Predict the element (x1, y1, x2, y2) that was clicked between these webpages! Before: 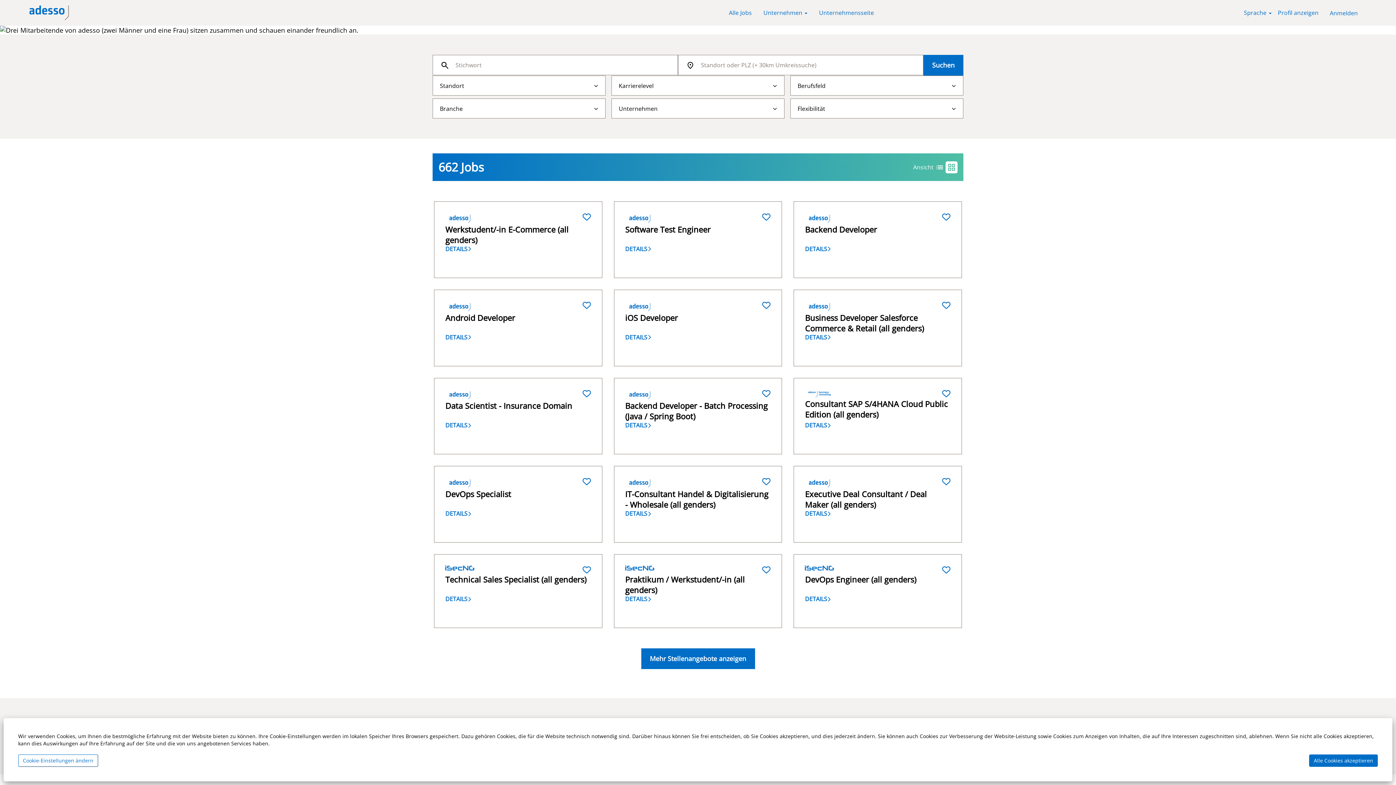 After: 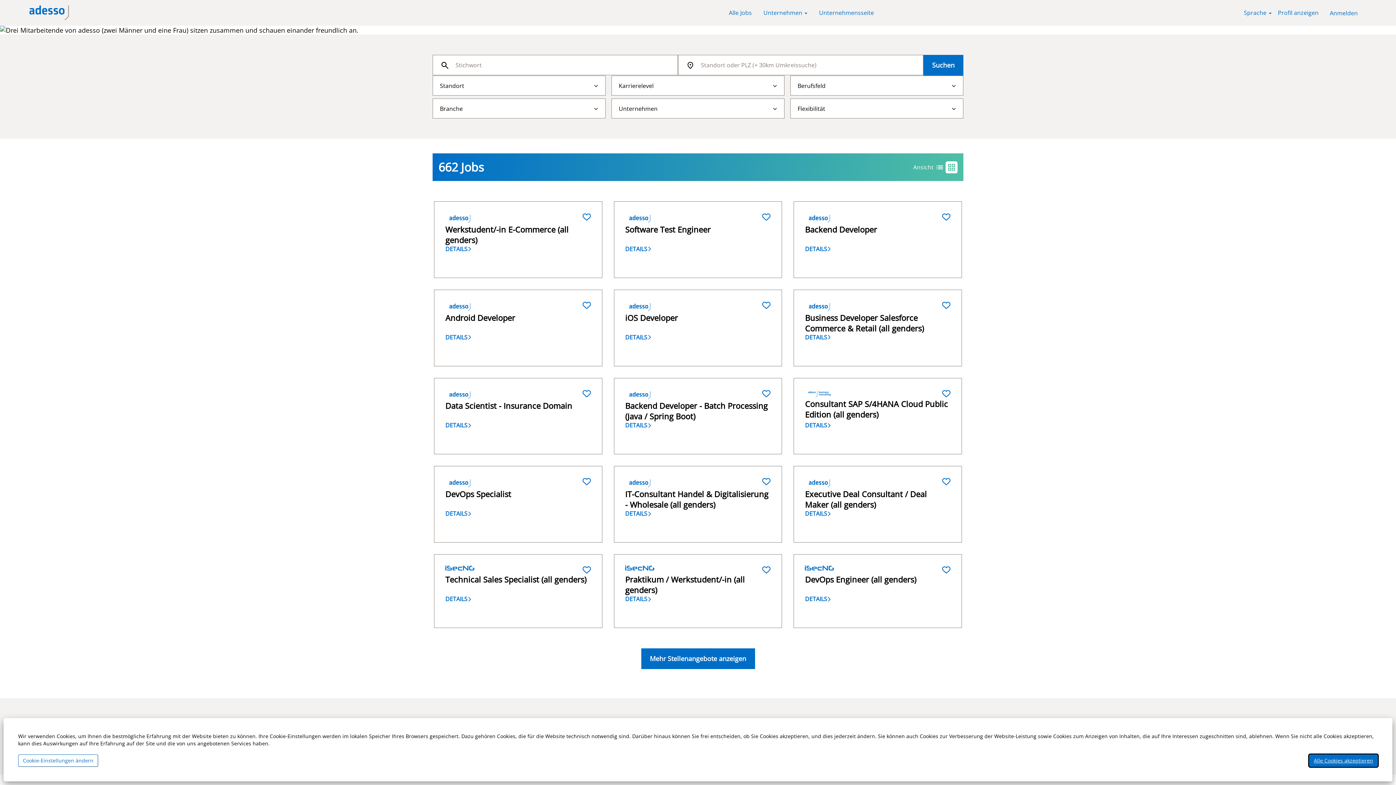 Action: bbox: (1309, 754, 1378, 767) label: Alle Cookies akzeptieren